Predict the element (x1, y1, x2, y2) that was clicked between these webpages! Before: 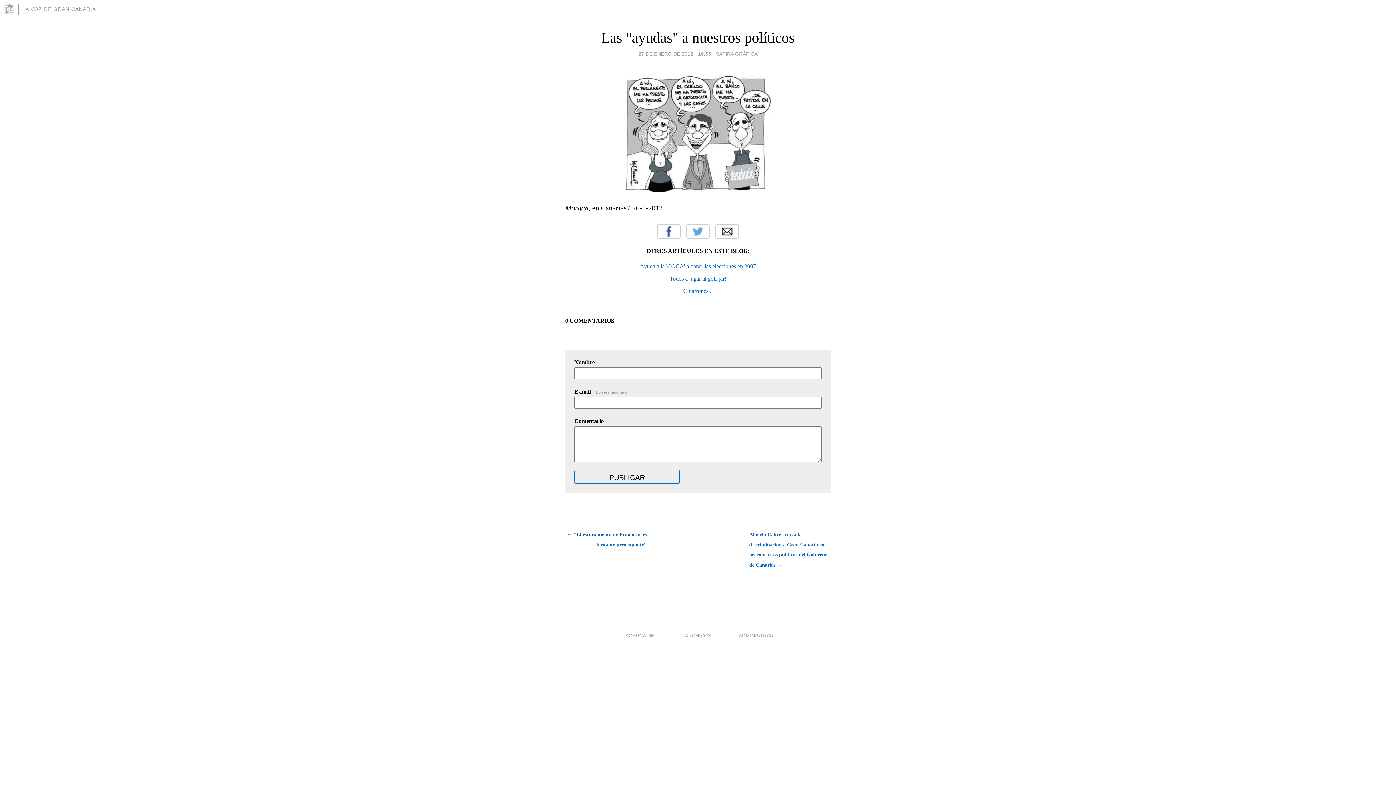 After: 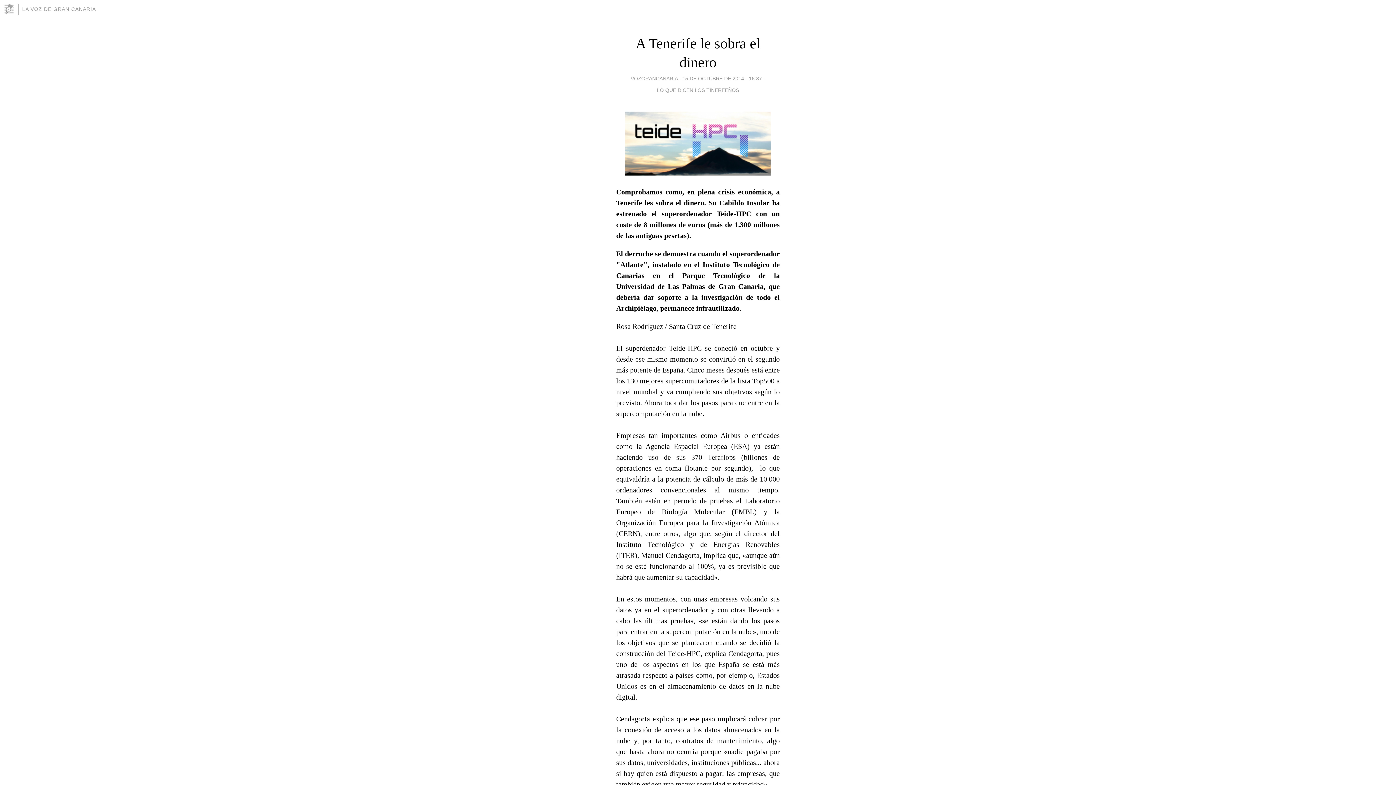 Action: label: LA VOZ DE GRAN CANARIA bbox: (22, 6, 96, 12)